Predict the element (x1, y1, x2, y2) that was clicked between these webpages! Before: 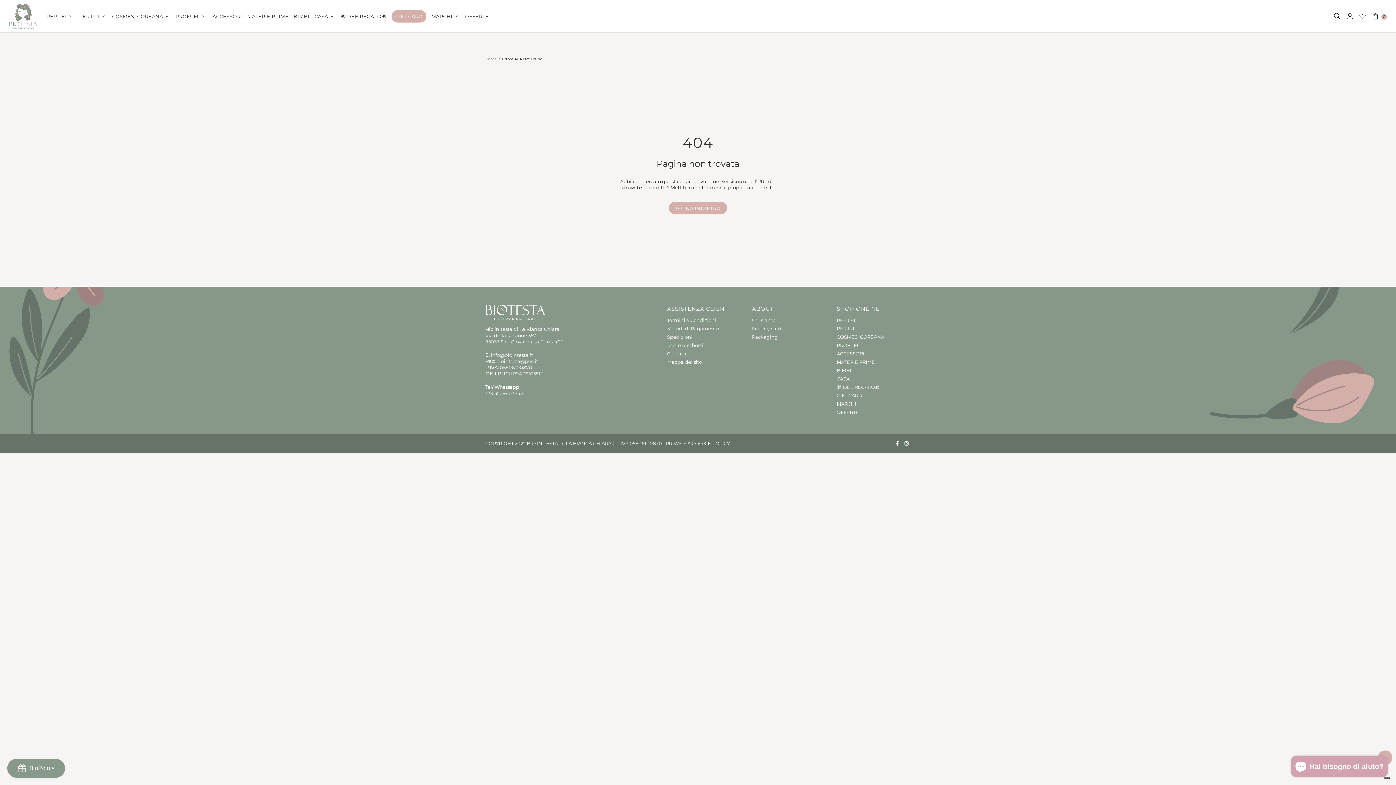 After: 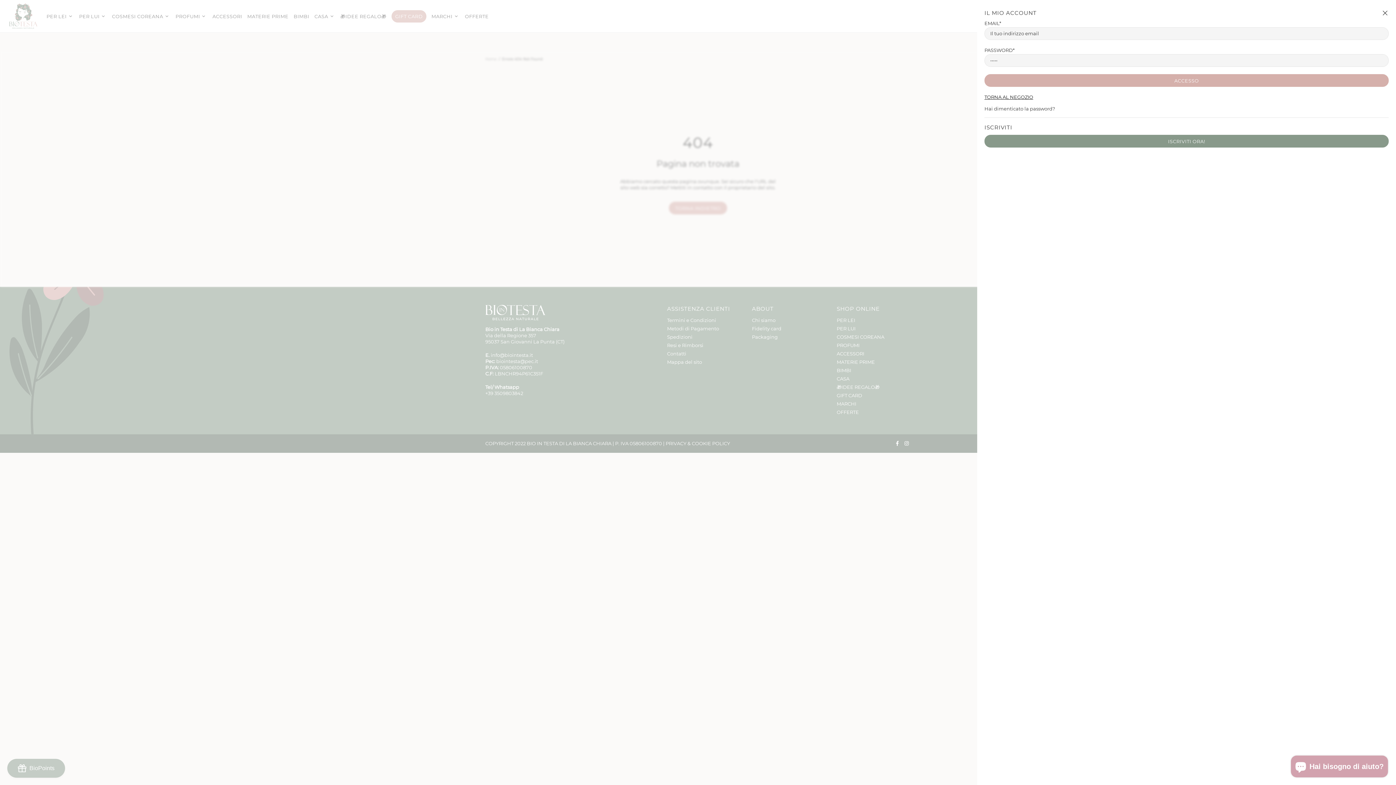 Action: bbox: (1346, 12, 1353, 19)